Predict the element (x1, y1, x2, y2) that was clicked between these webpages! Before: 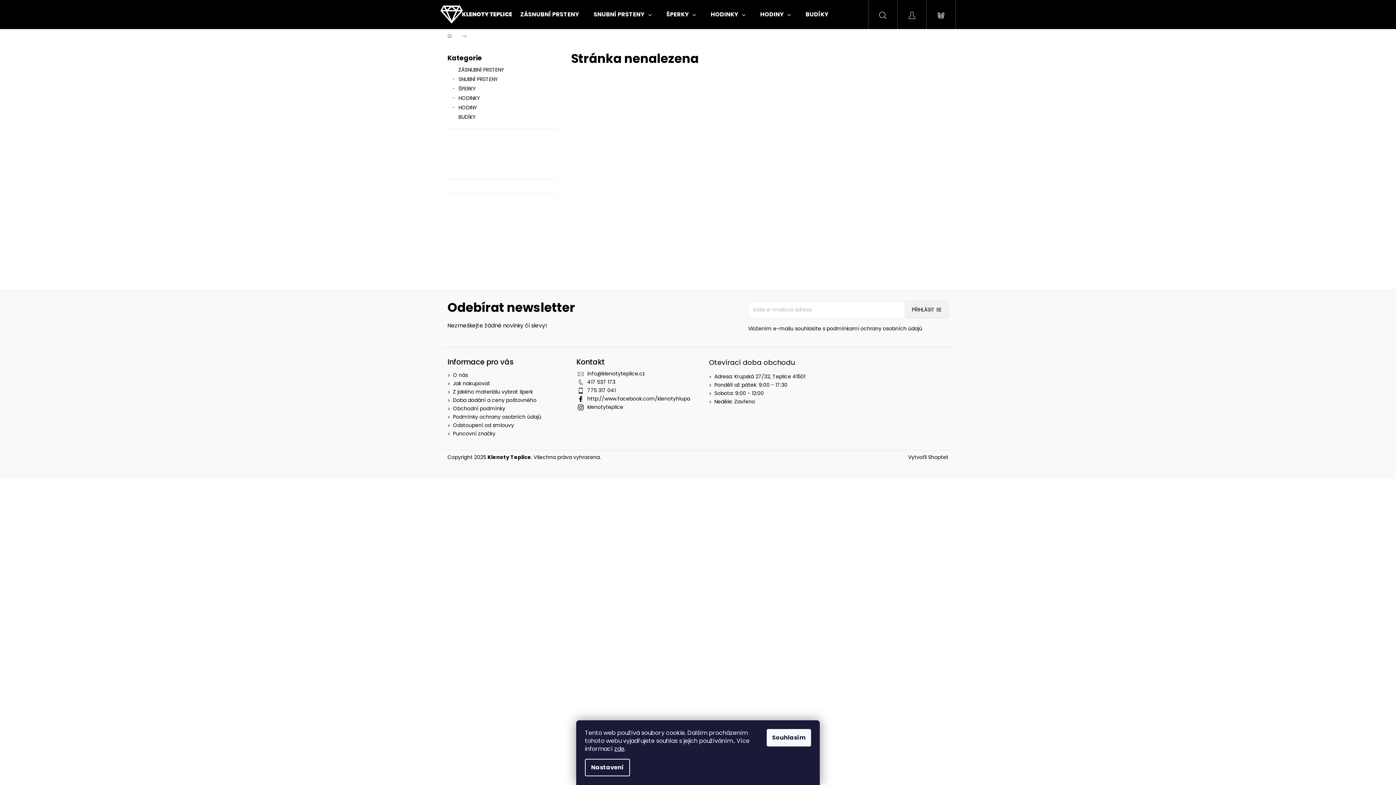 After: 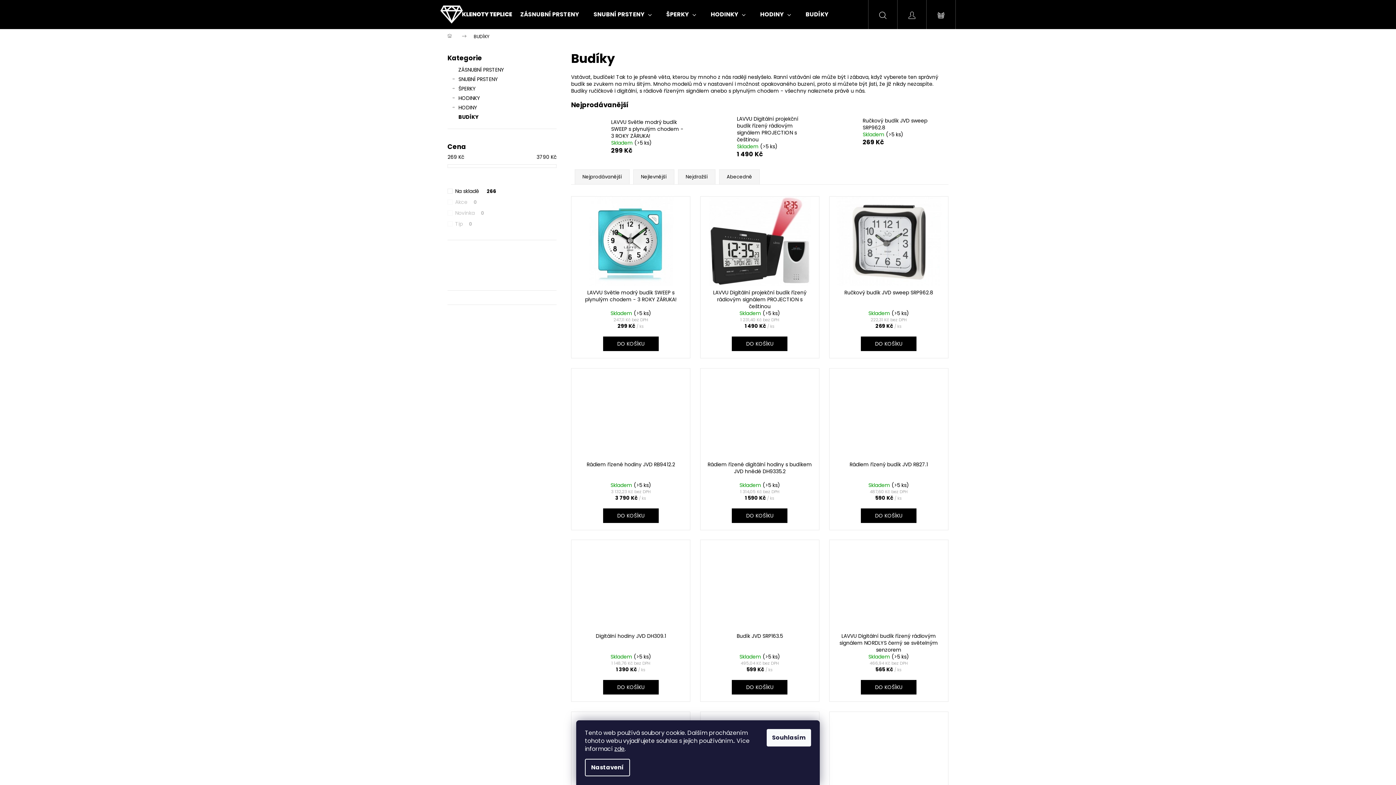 Action: label: BUDÍKY bbox: (798, 0, 836, 29)